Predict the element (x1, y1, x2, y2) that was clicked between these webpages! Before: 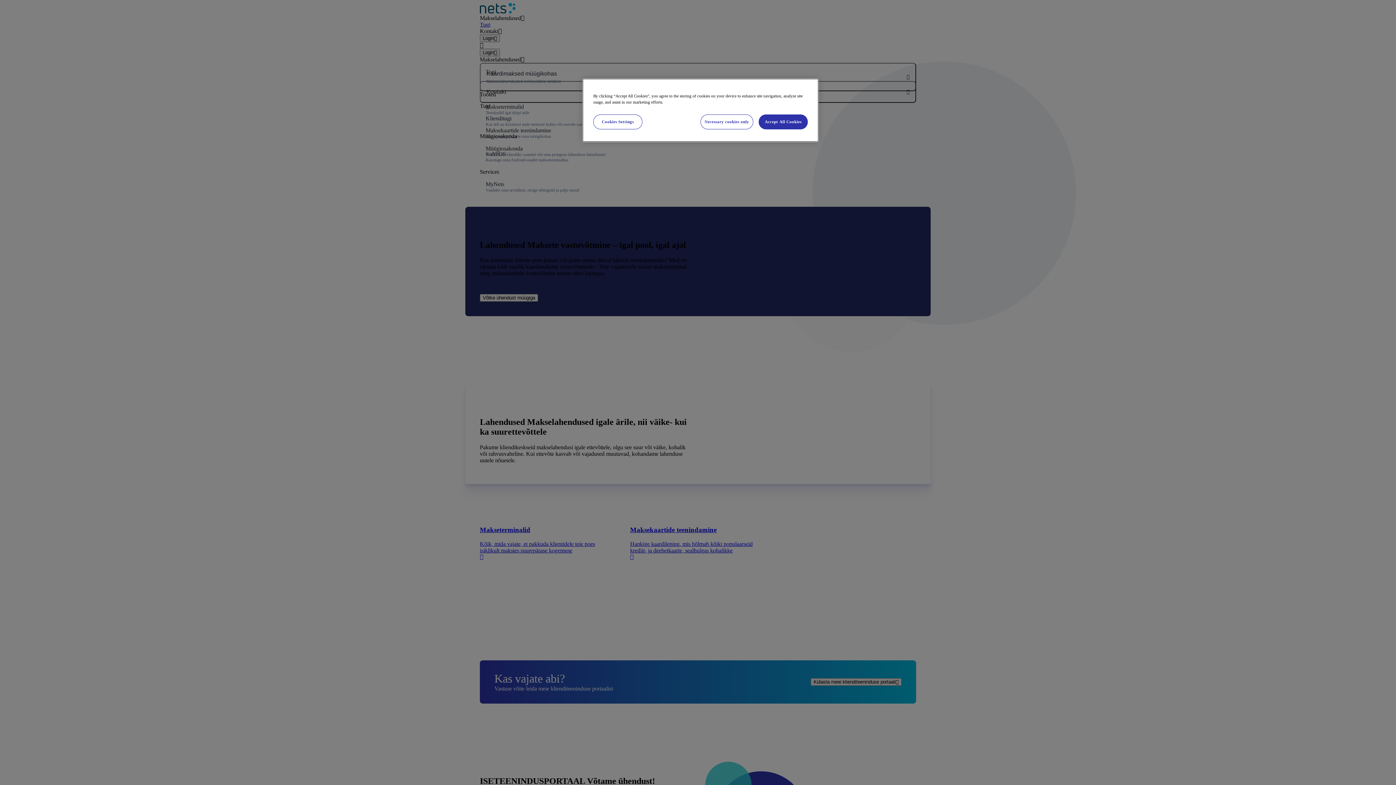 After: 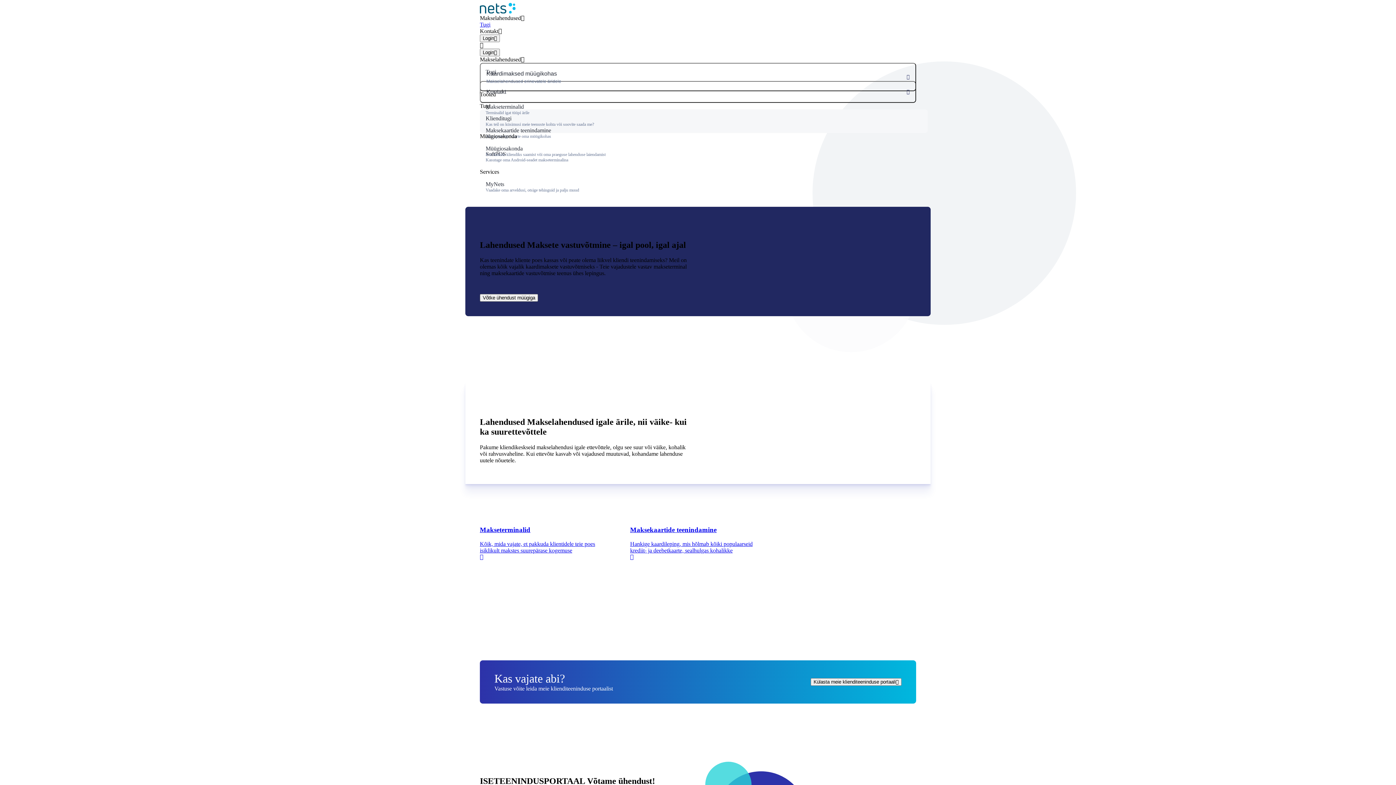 Action: bbox: (700, 114, 753, 129) label: Necessary cookies only